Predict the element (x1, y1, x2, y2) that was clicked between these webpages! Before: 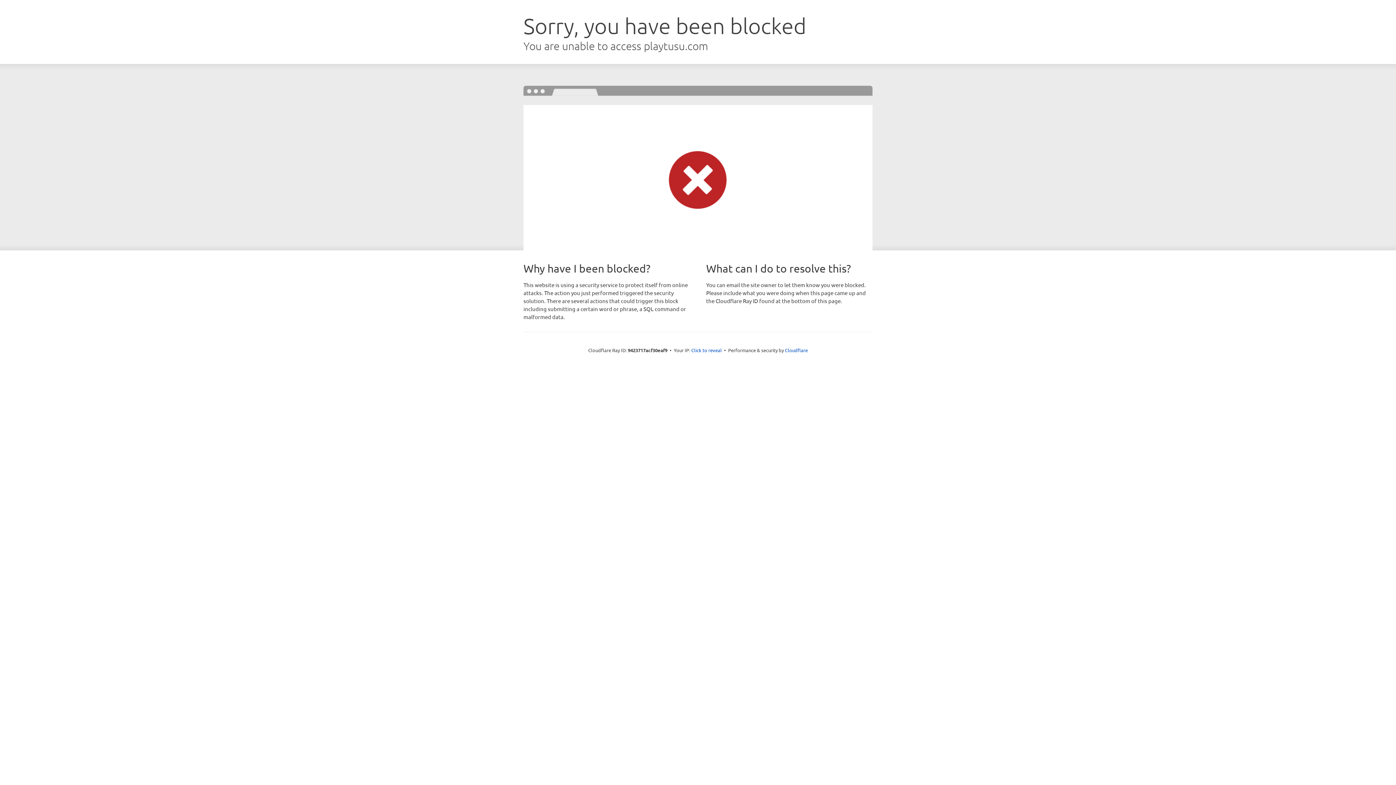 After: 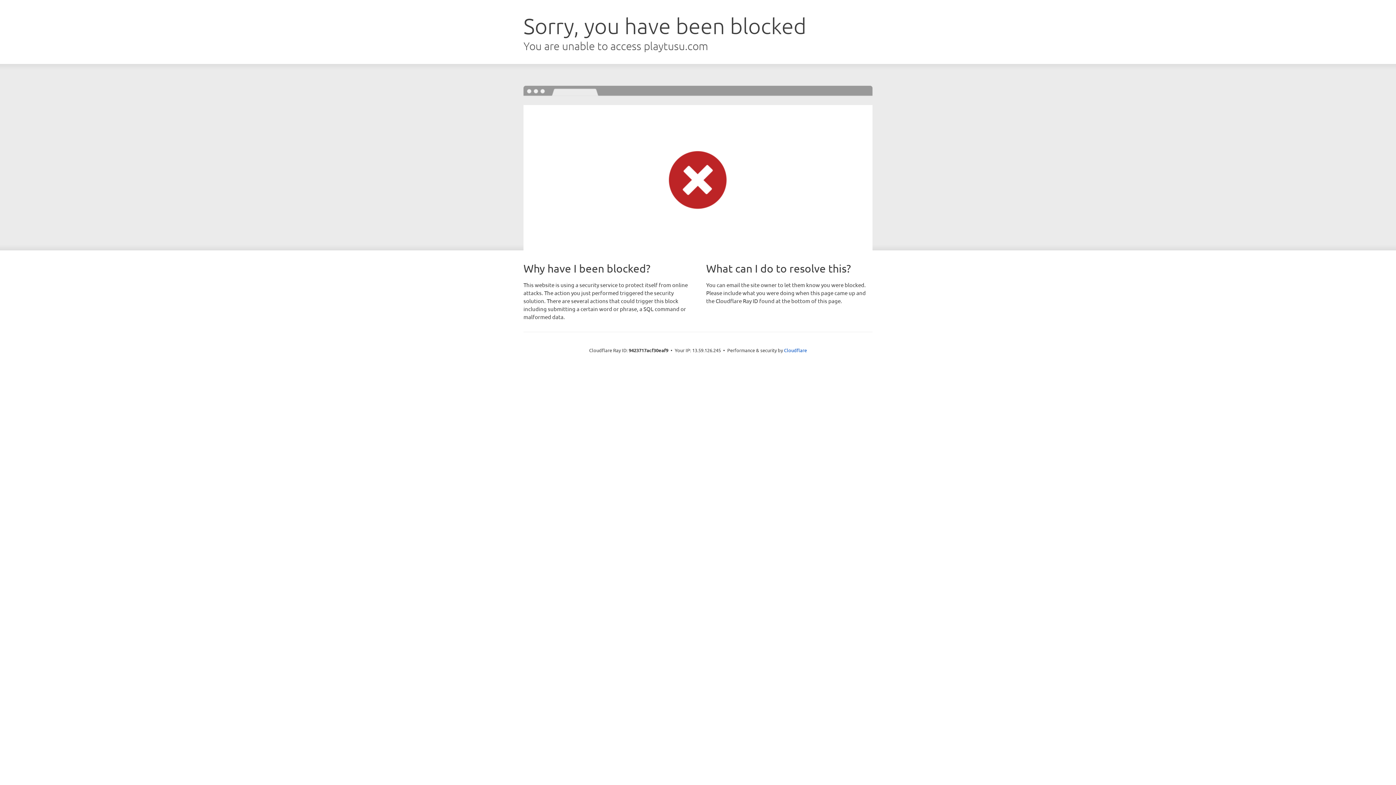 Action: bbox: (691, 346, 722, 353) label: Click to reveal